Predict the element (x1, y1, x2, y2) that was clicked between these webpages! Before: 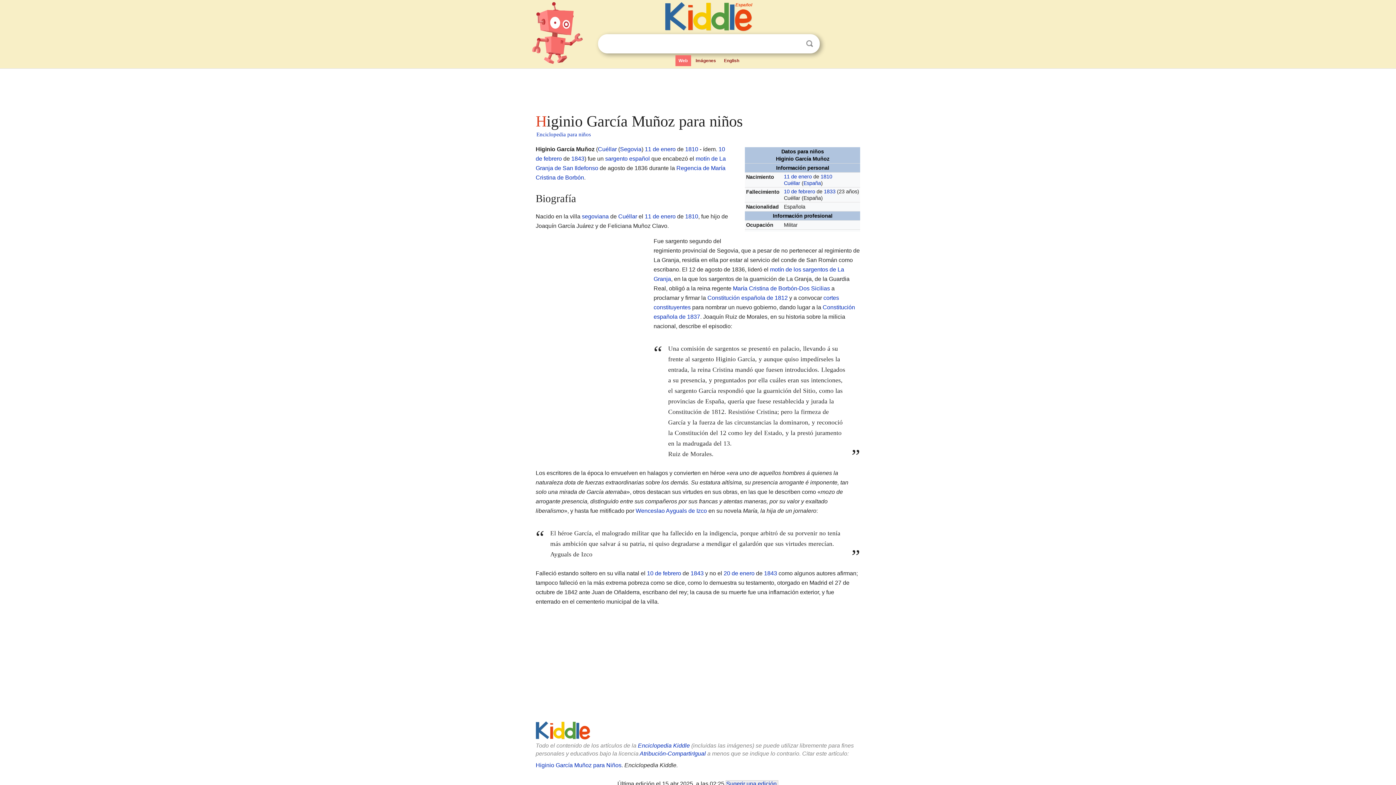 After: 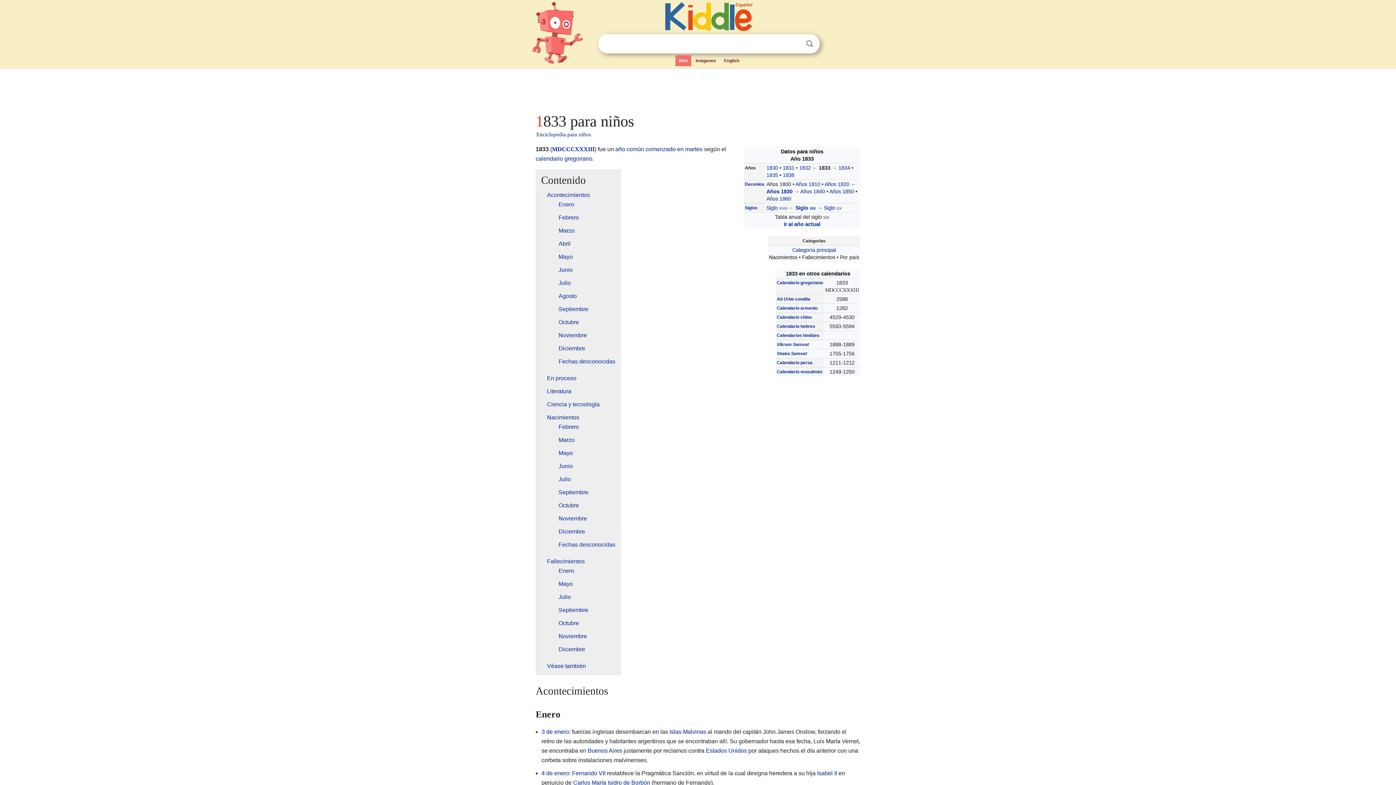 Action: bbox: (824, 188, 835, 194) label: 1833